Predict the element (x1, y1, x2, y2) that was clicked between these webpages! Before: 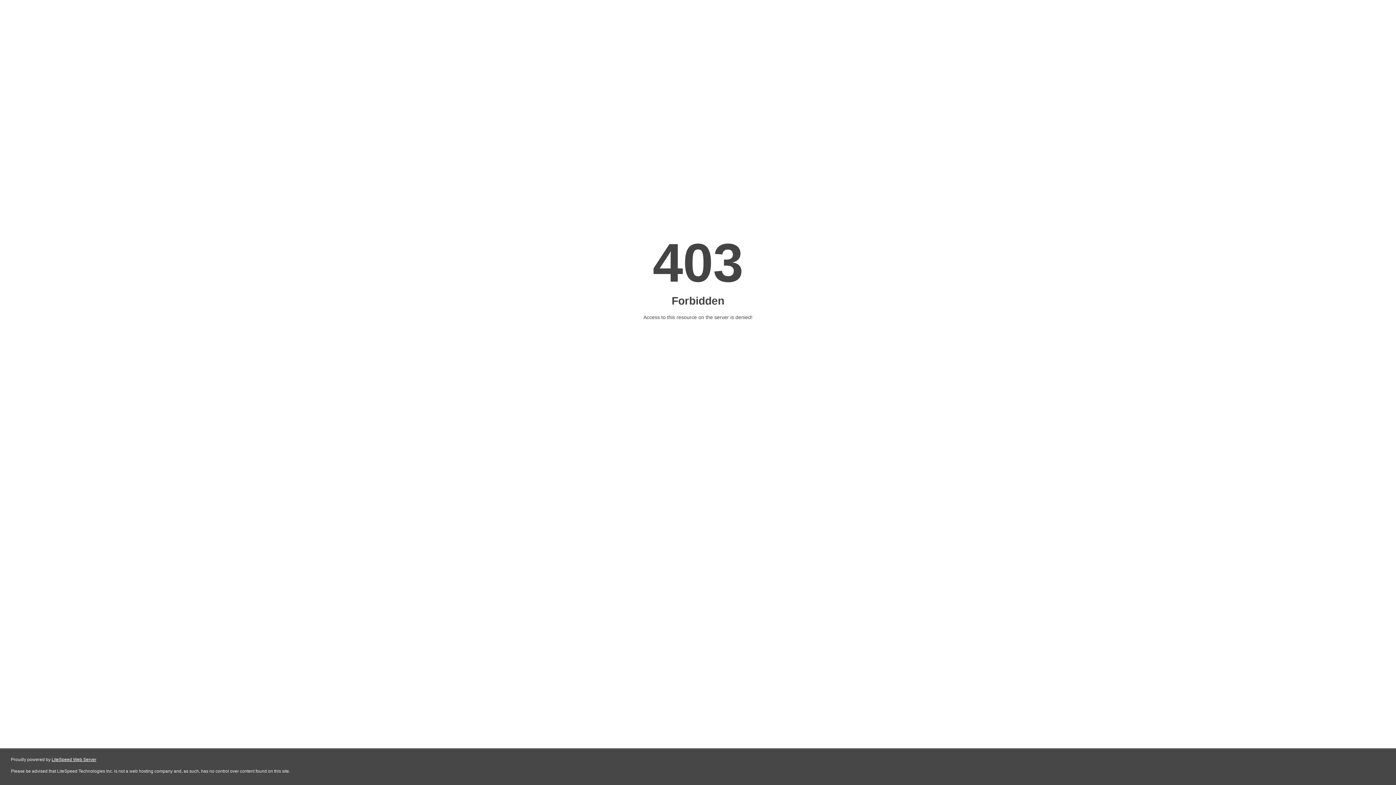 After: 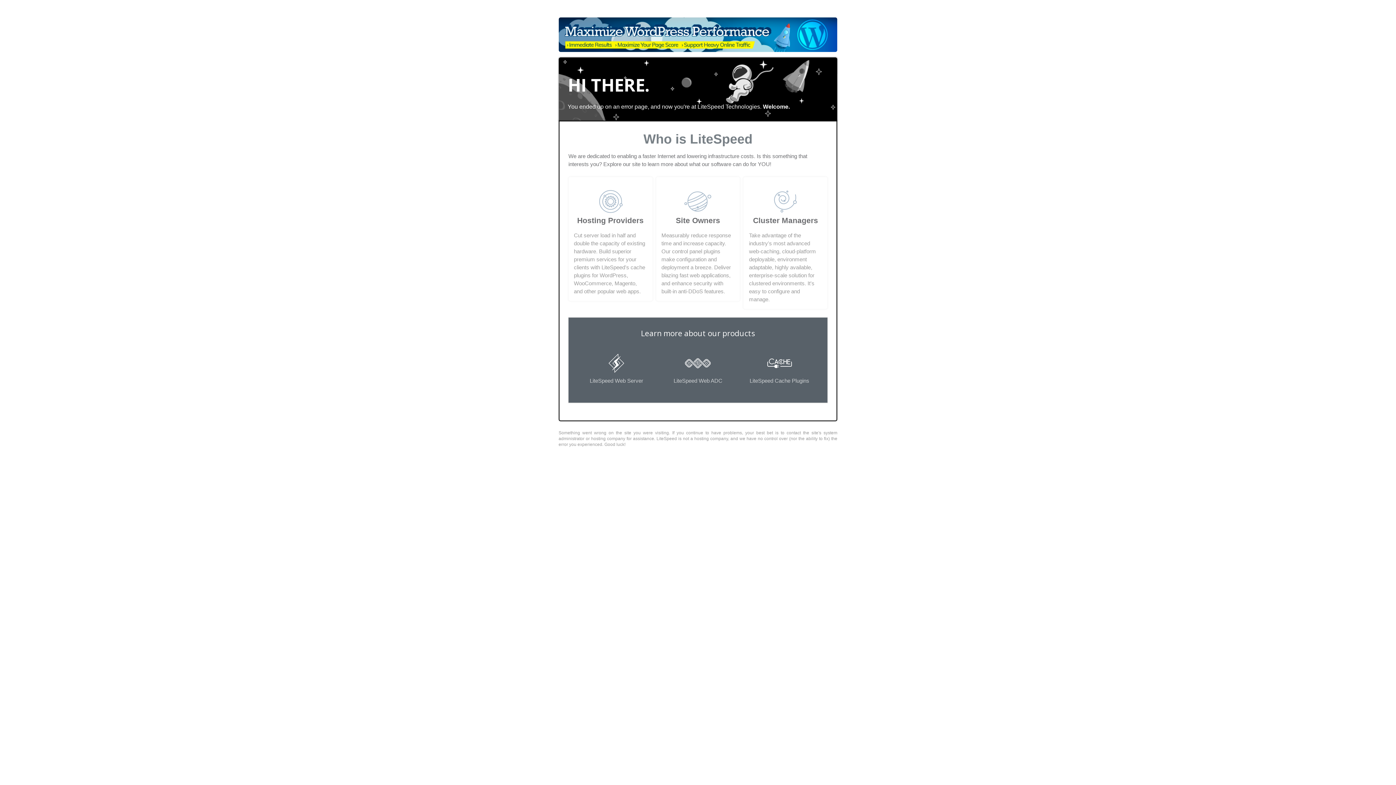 Action: bbox: (51, 757, 96, 762) label: LiteSpeed Web Server